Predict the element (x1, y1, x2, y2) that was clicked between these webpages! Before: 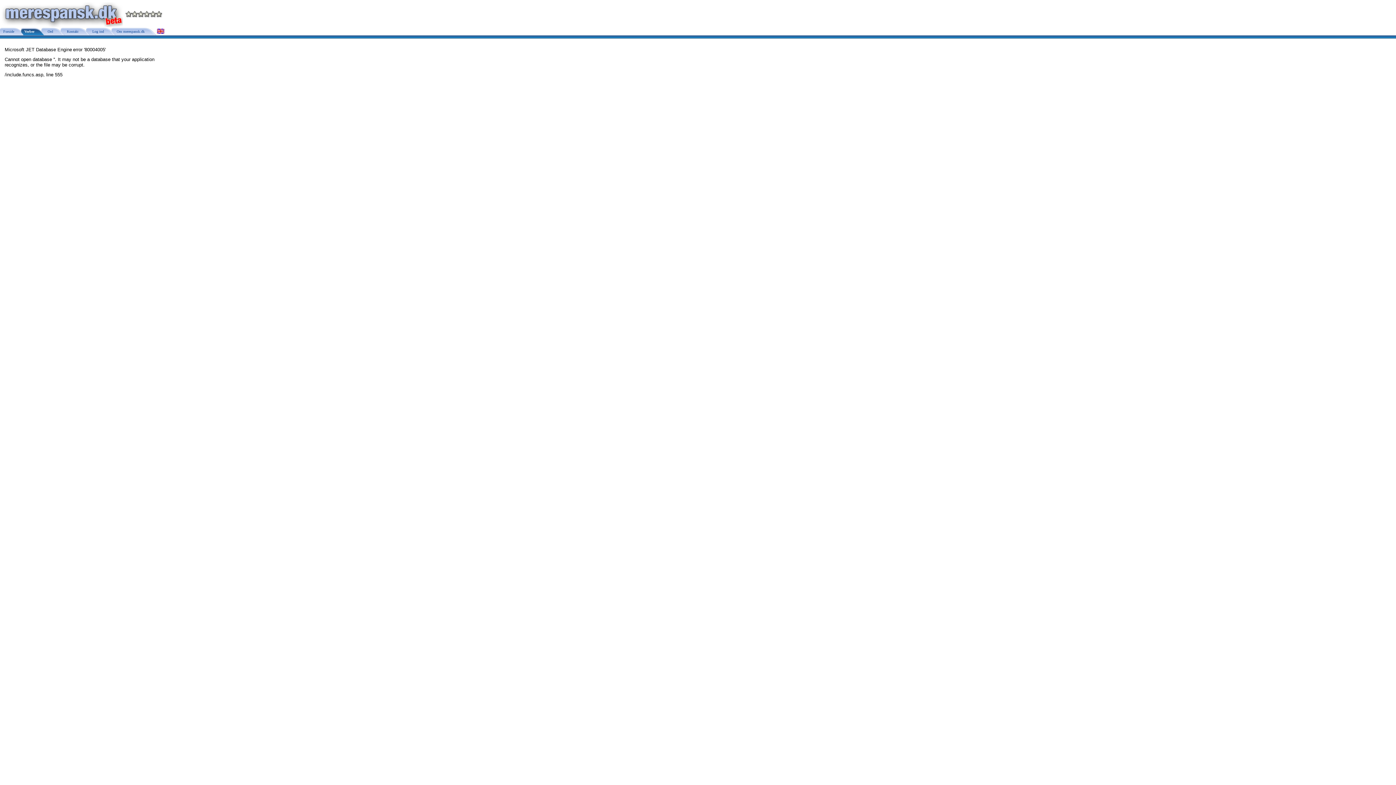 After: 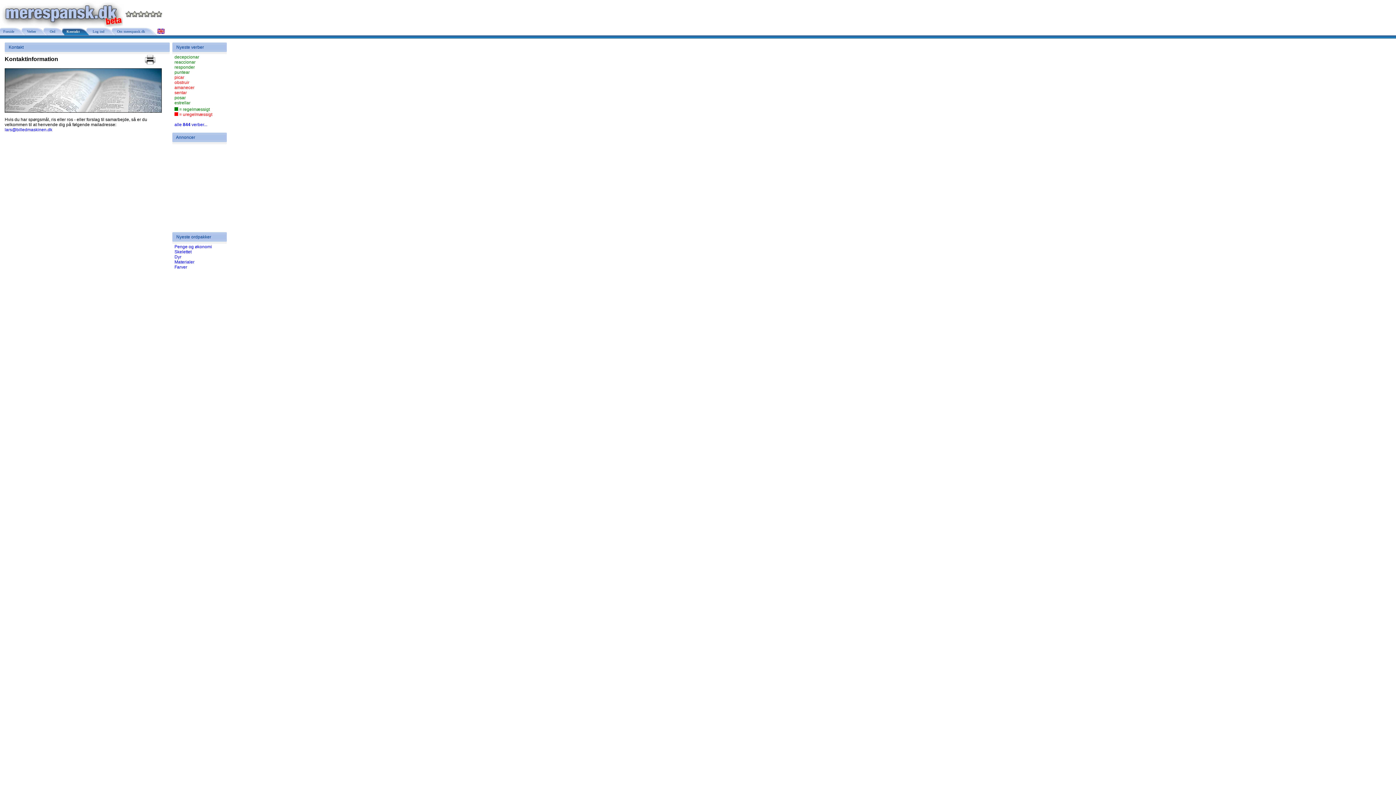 Action: bbox: (64, 29, 78, 33) label:   Kontakt